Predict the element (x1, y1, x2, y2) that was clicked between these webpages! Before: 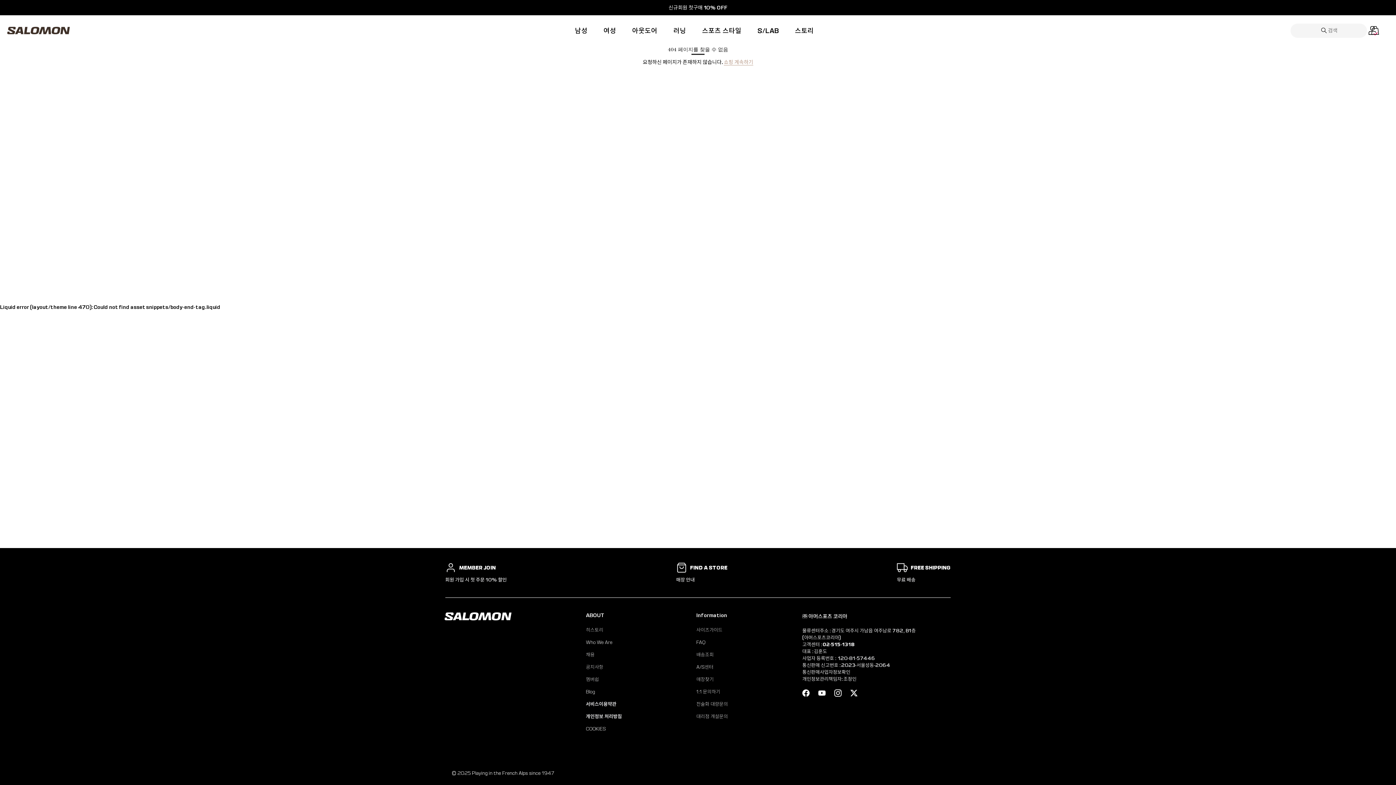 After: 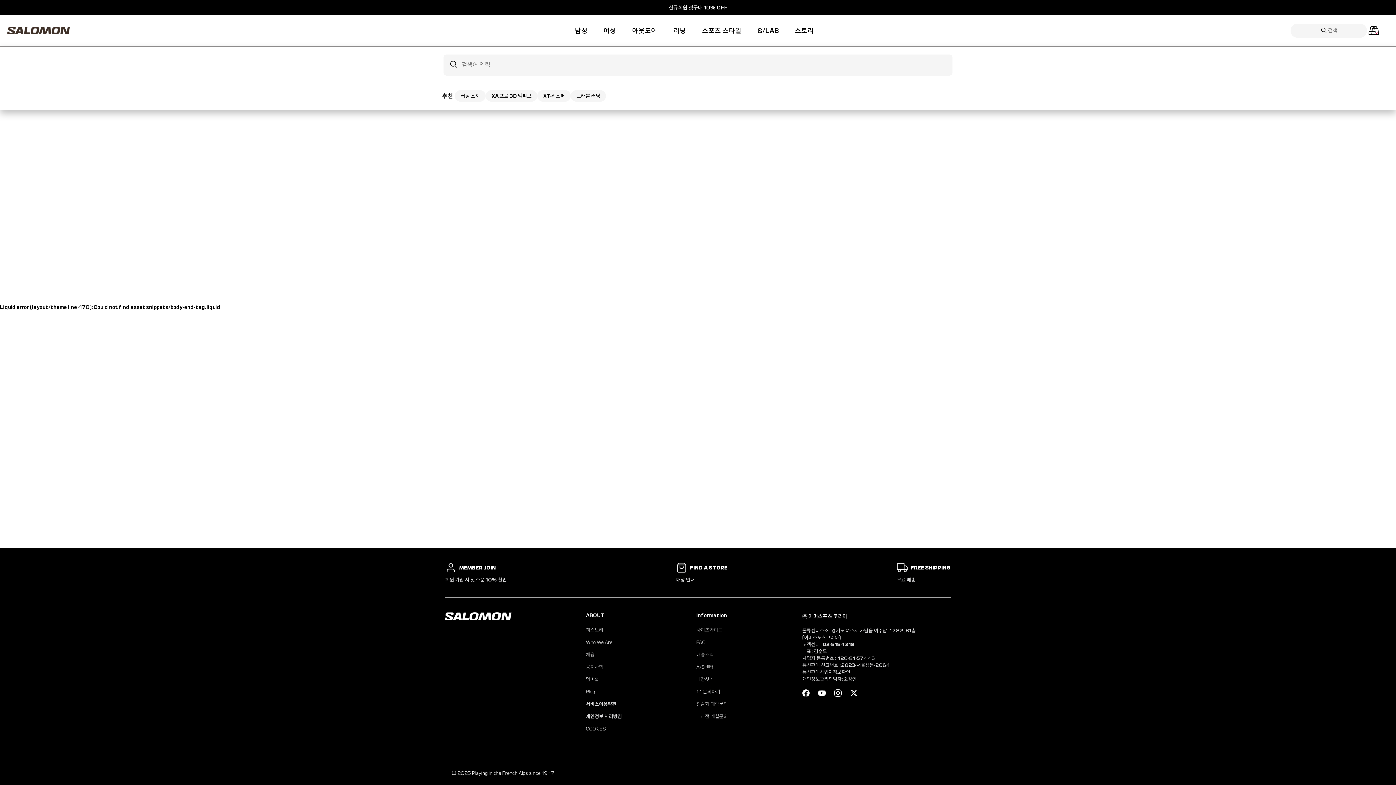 Action: label: 검색 bbox: (1290, 23, 1367, 37)